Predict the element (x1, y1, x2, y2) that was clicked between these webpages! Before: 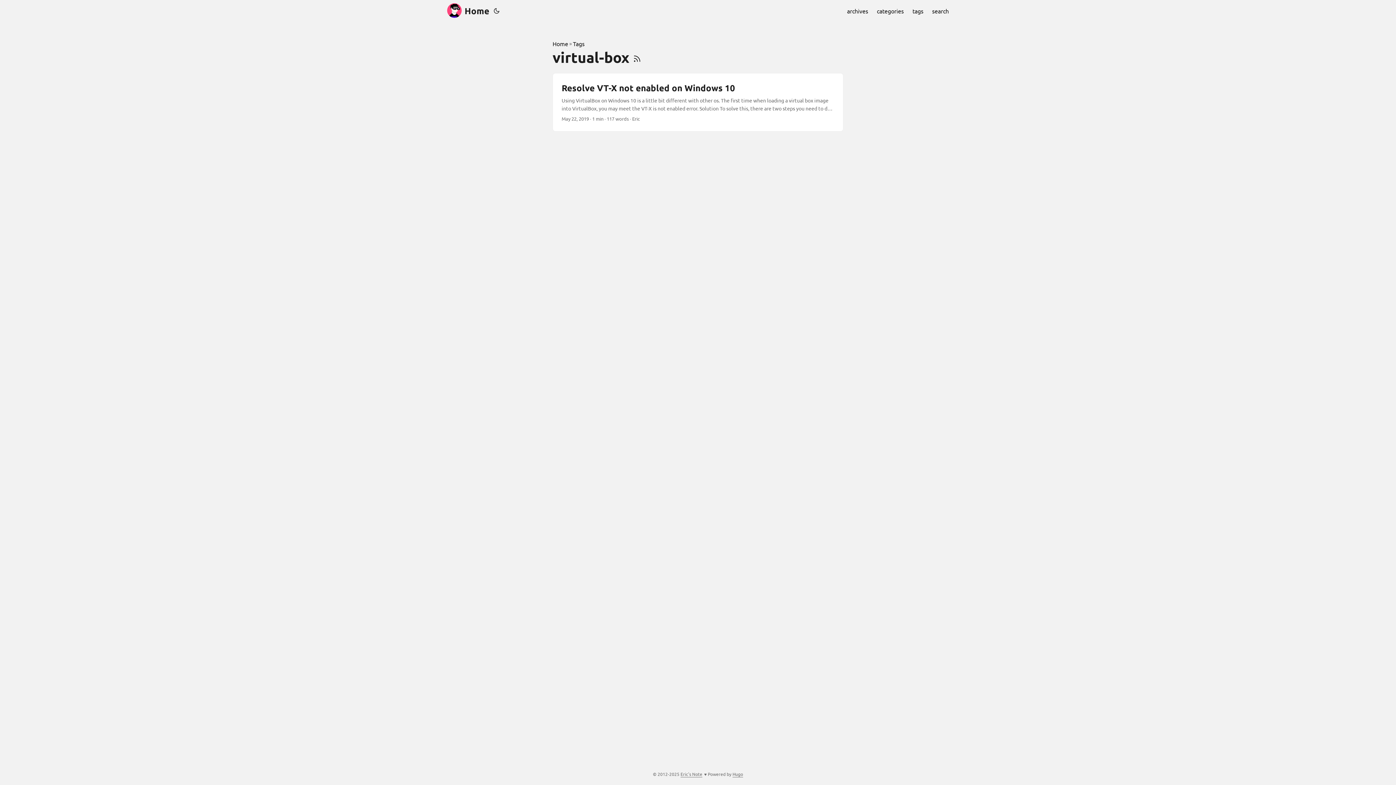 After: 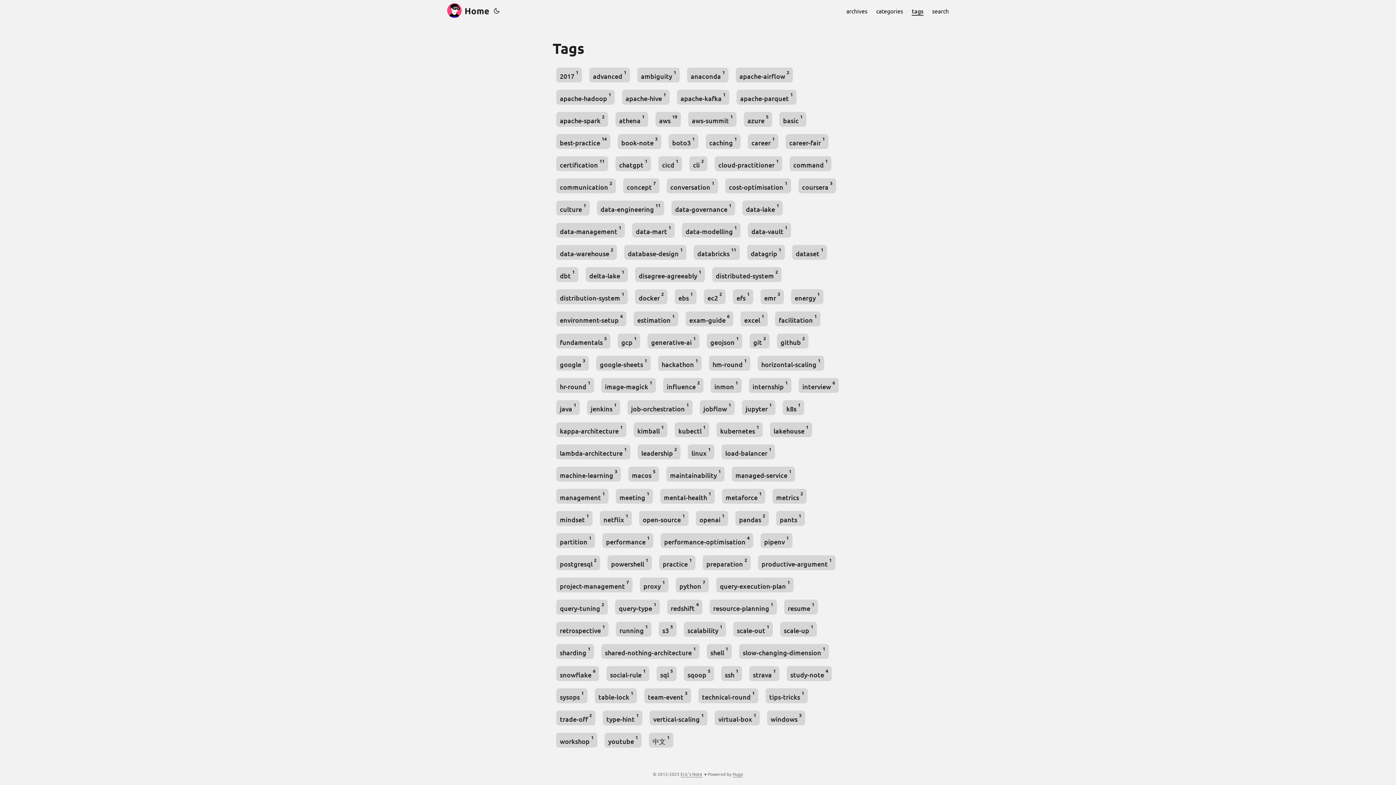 Action: bbox: (912, 0, 923, 21) label: tags